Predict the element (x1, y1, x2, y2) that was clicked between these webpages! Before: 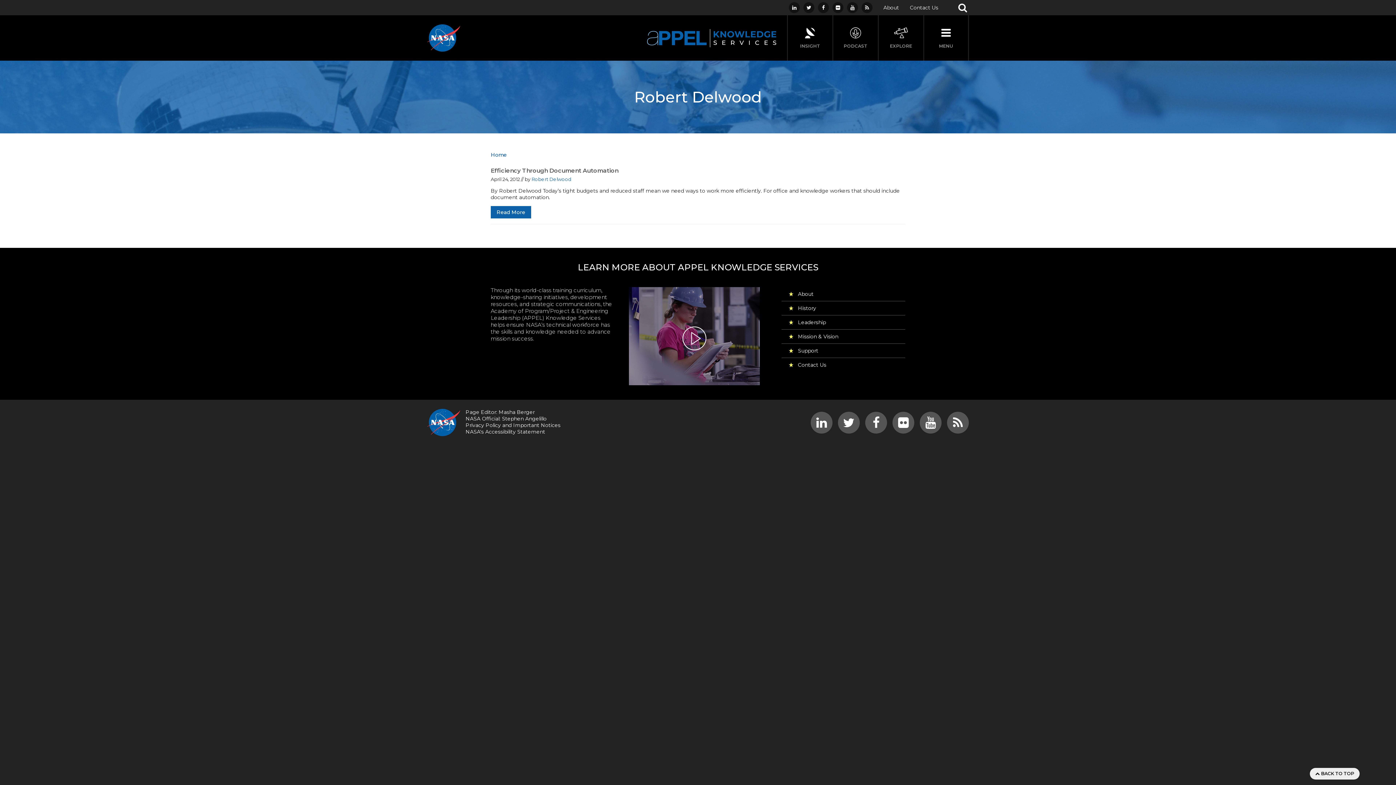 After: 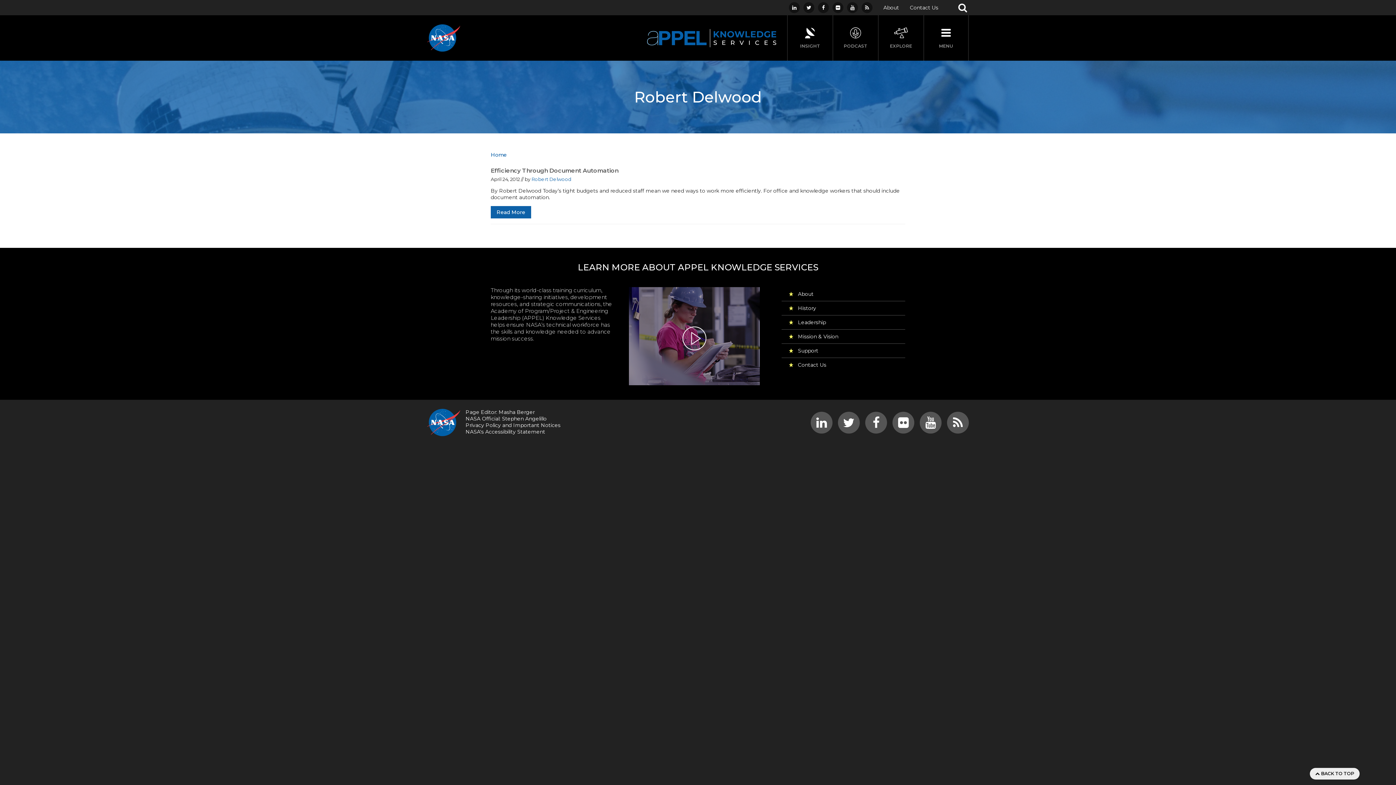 Action: bbox: (838, 411, 860, 433) label: Interact with NASA APPEL on Twitter